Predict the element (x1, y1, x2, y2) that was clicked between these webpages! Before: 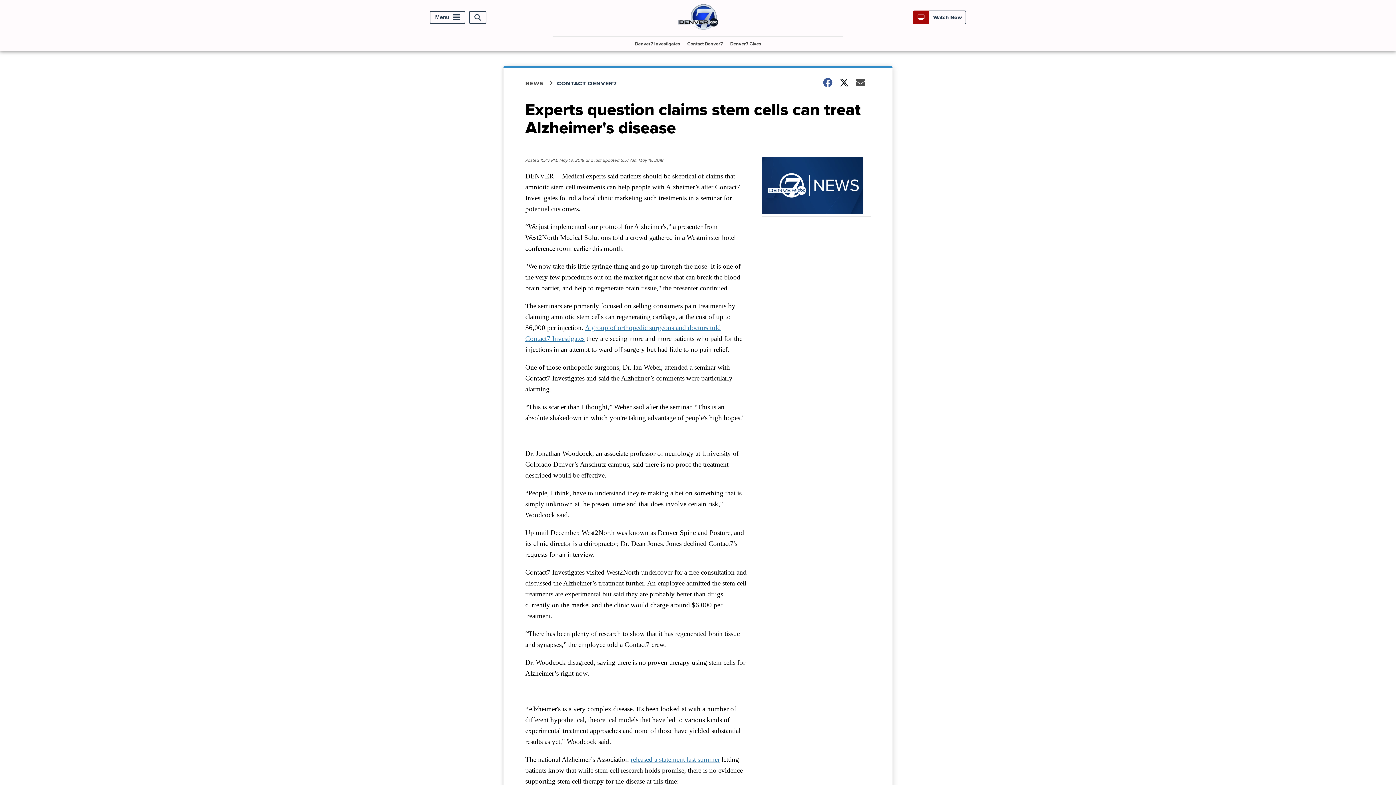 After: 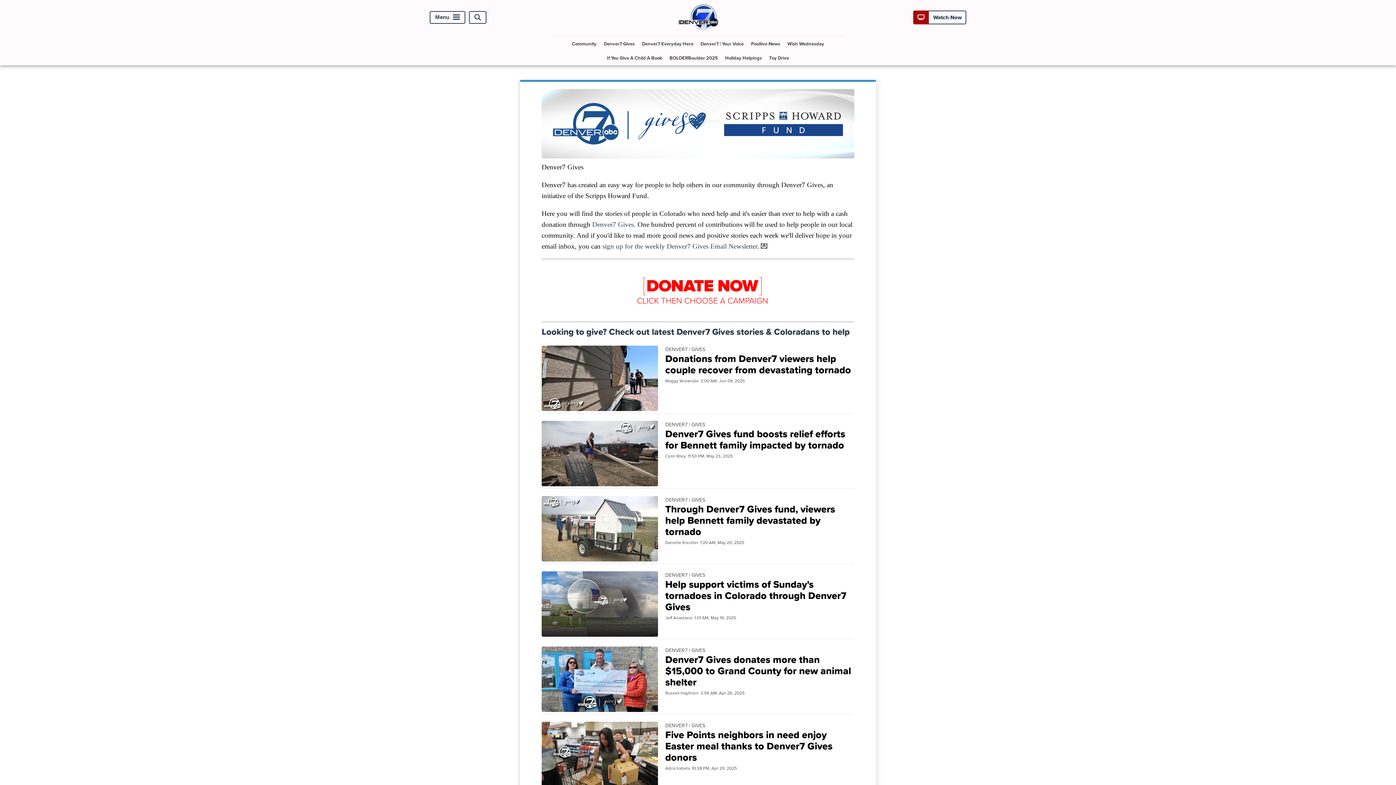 Action: label: Denver7 Gives bbox: (727, 36, 764, 50)